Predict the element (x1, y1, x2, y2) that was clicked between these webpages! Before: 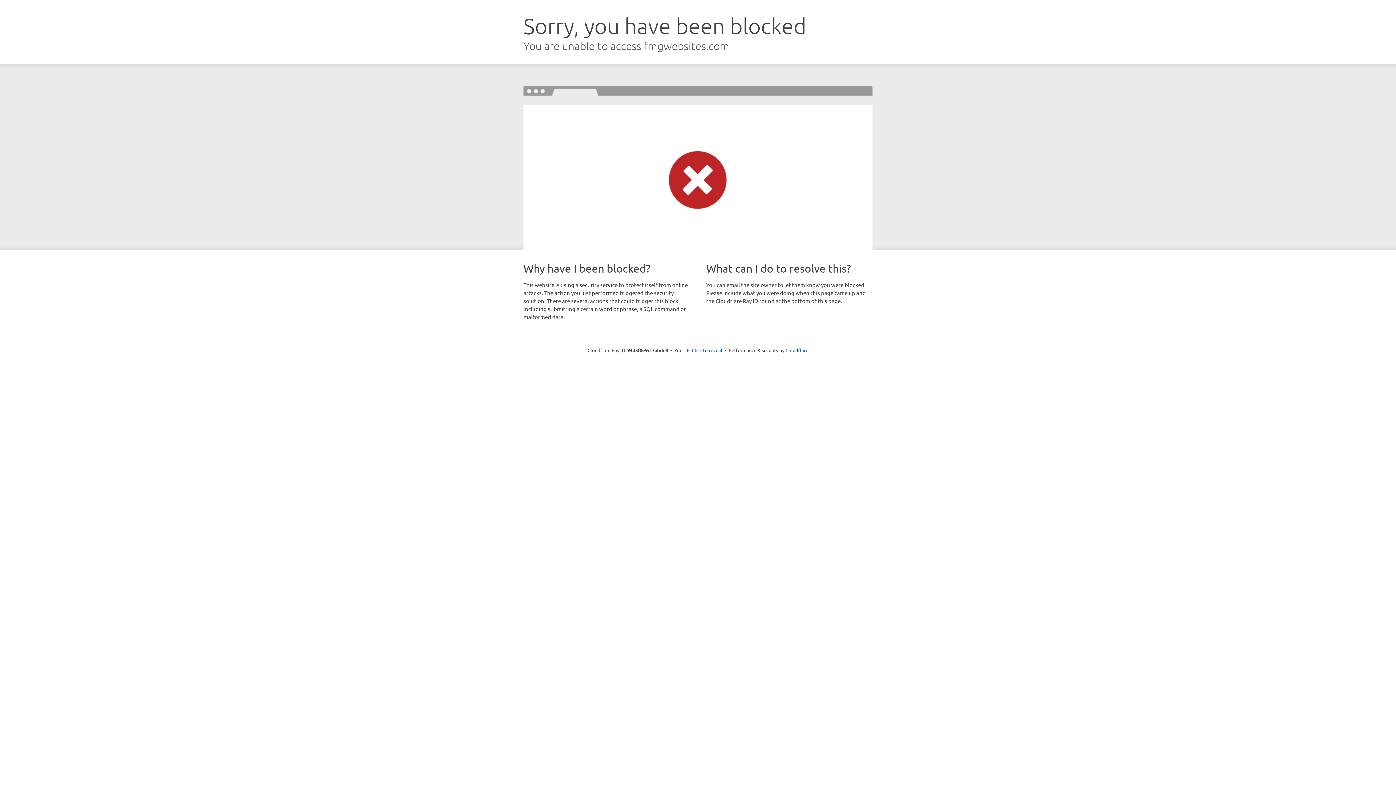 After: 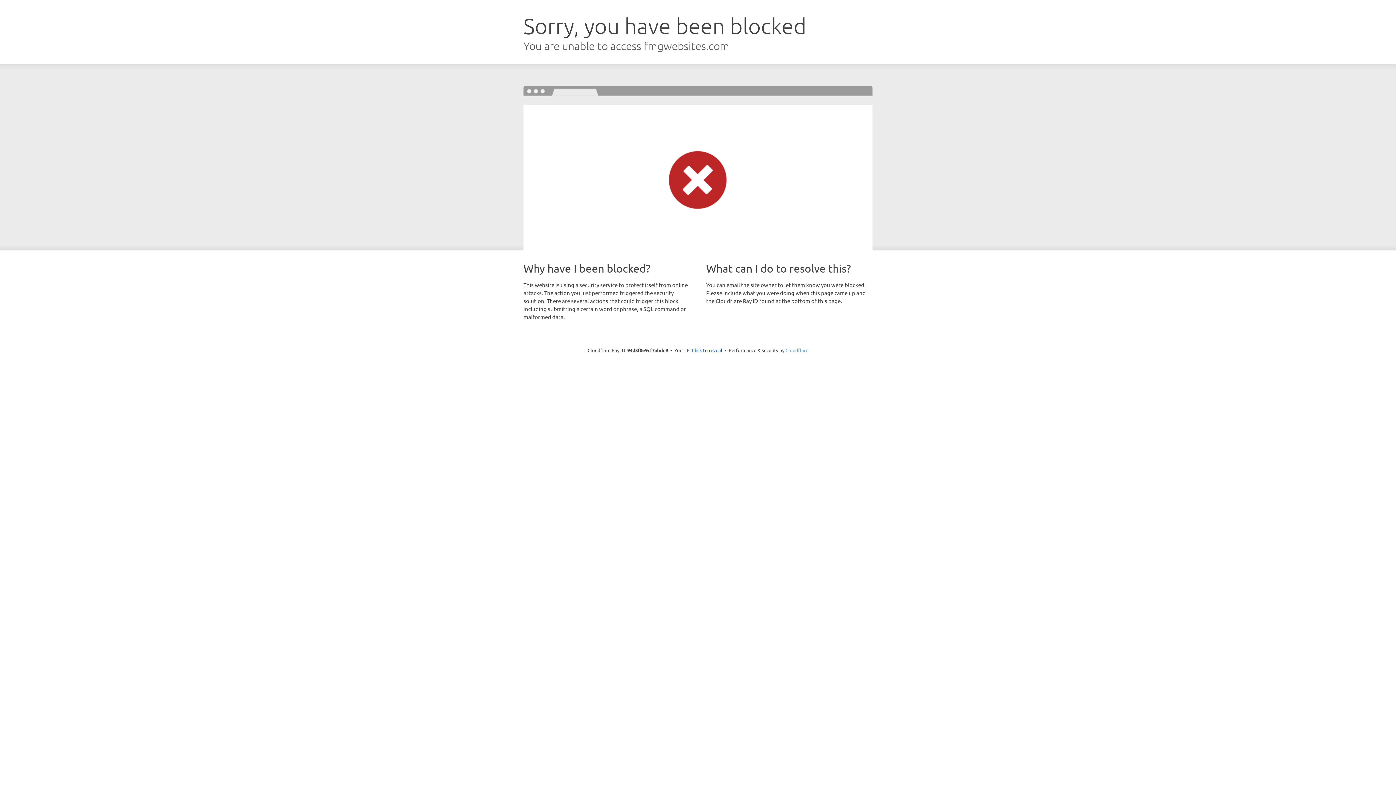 Action: label: Cloudflare bbox: (785, 347, 808, 353)